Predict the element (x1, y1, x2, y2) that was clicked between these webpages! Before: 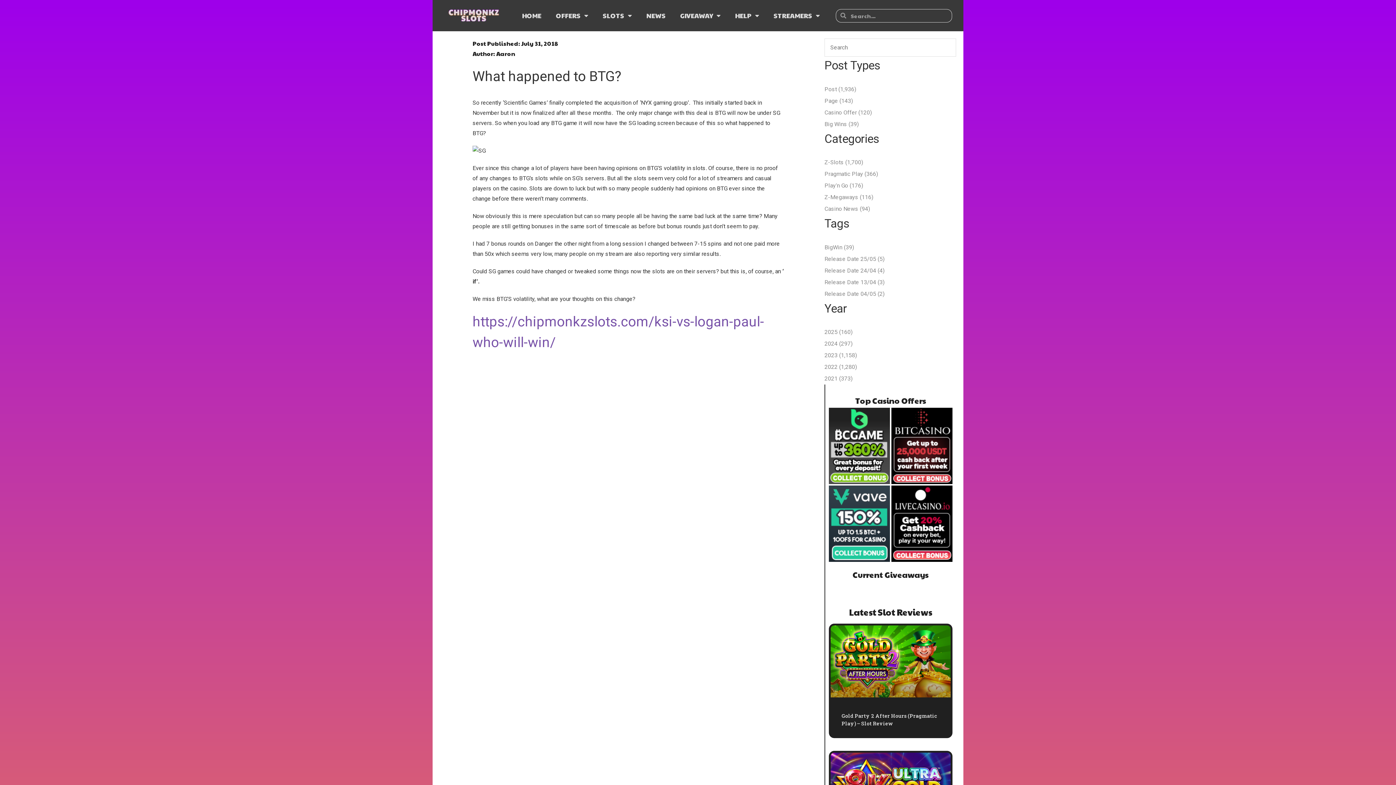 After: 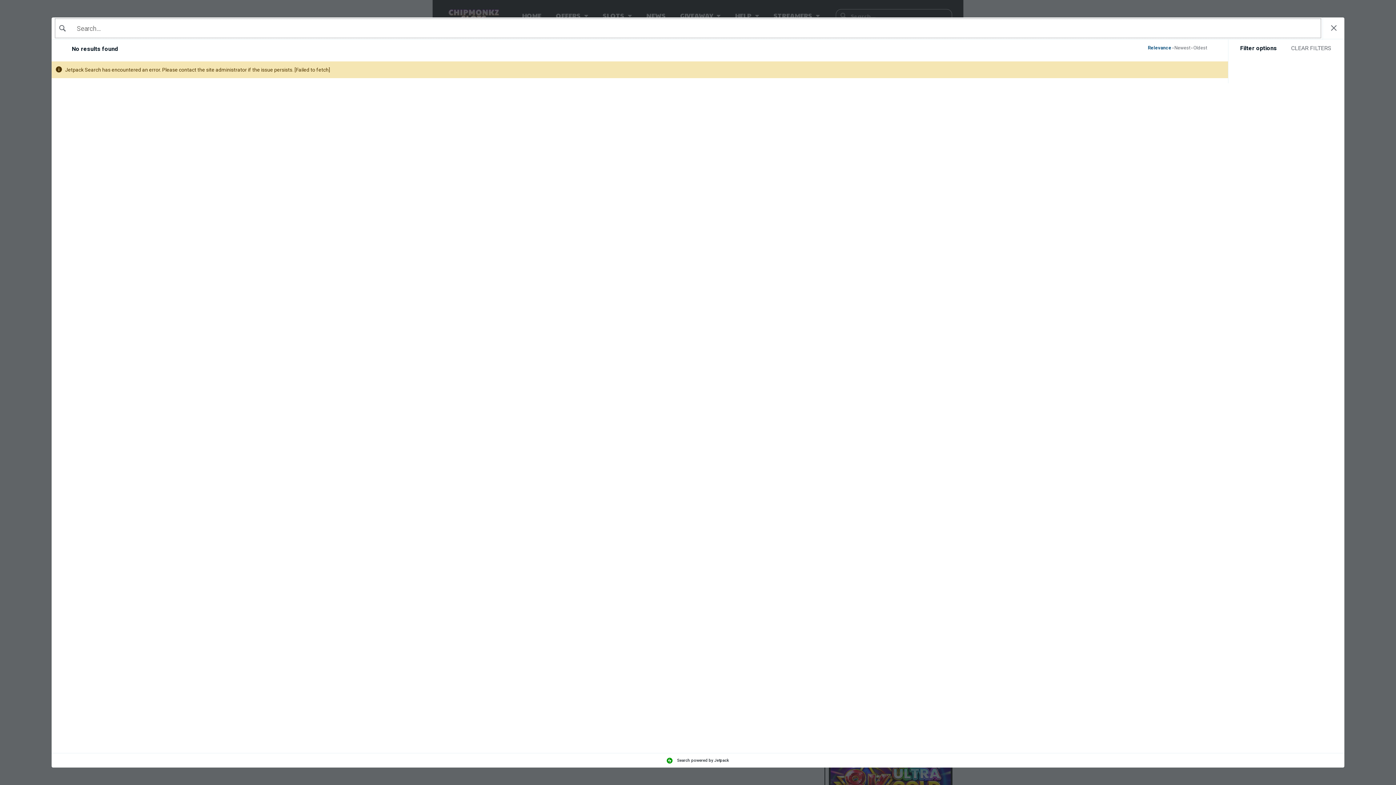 Action: label: Z-Megaways (116) bbox: (824, 191, 873, 203)